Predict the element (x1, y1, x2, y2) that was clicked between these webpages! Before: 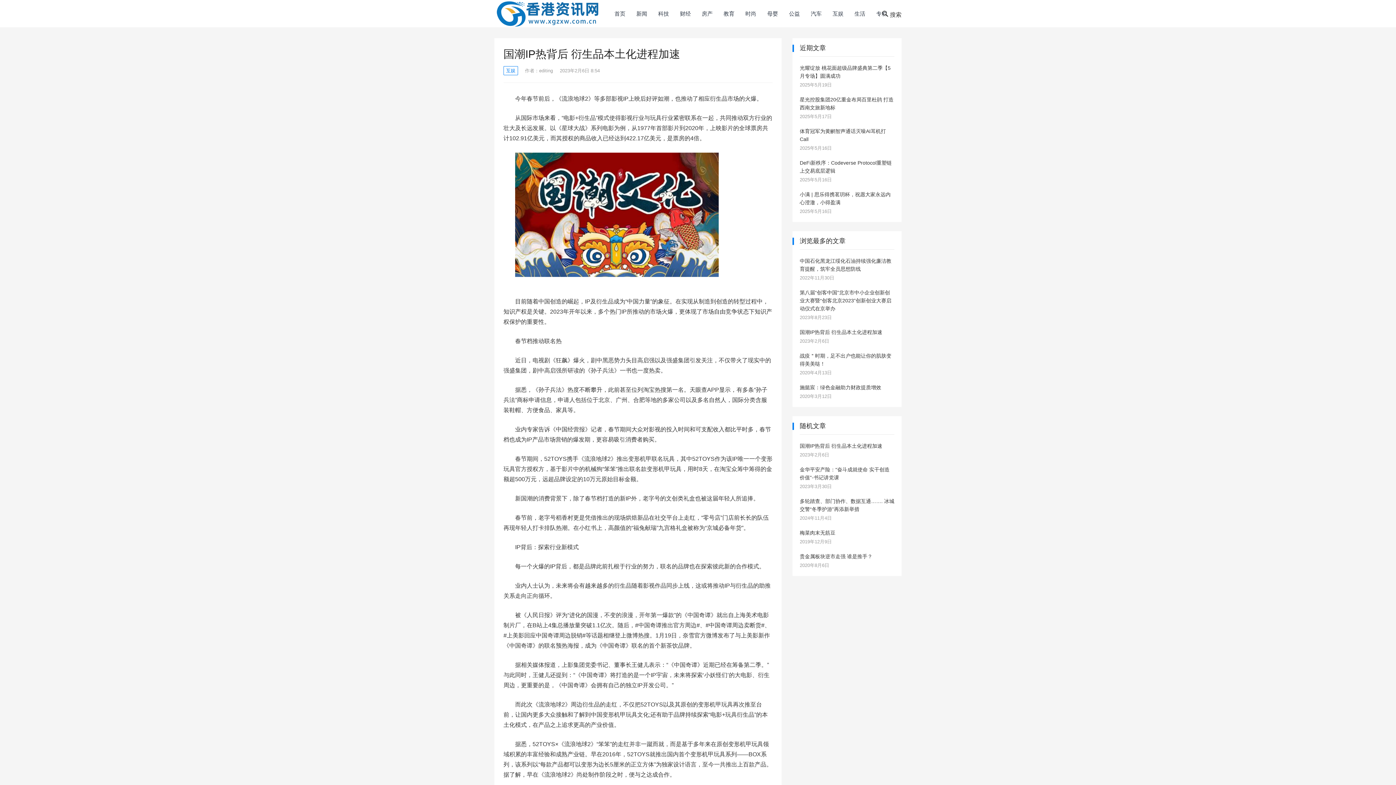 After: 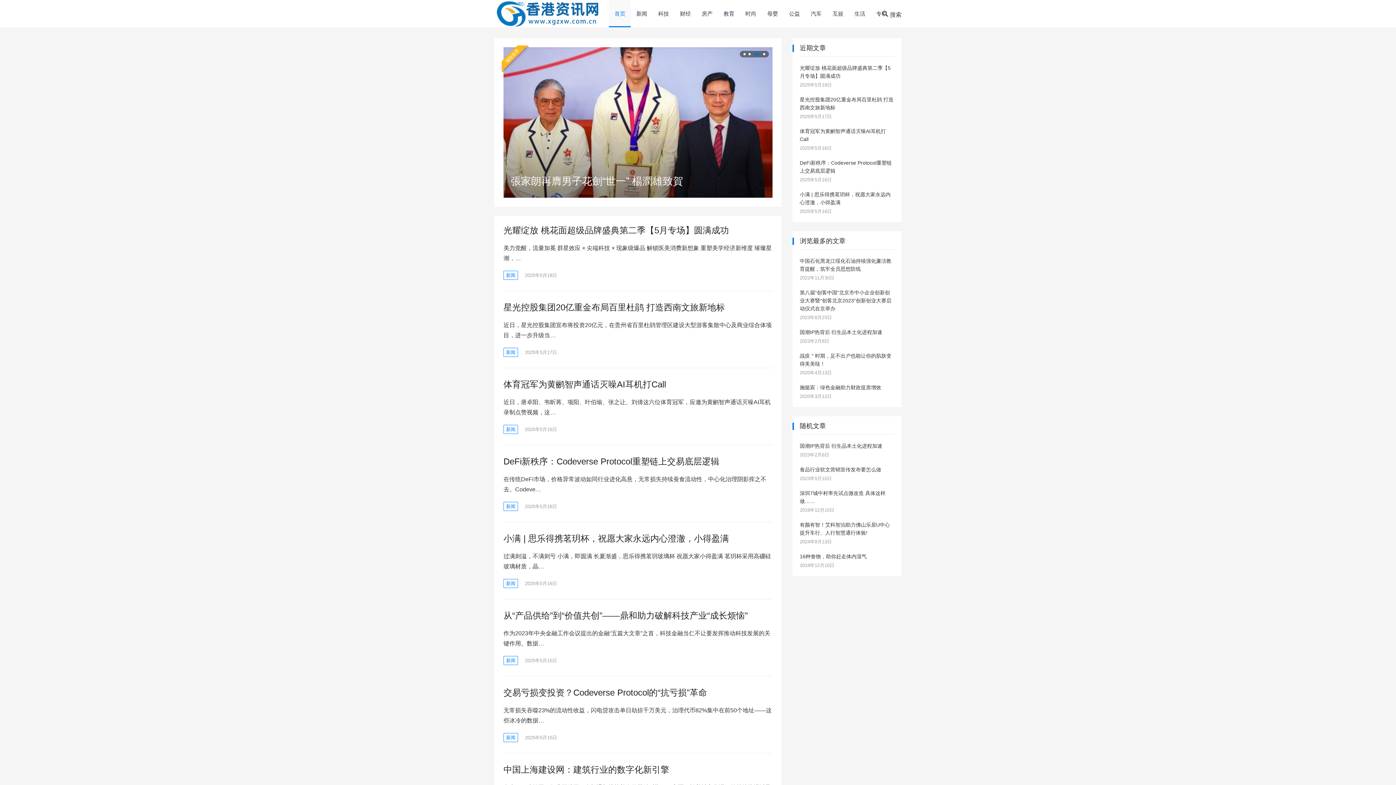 Action: bbox: (609, 0, 631, 27) label: 首页